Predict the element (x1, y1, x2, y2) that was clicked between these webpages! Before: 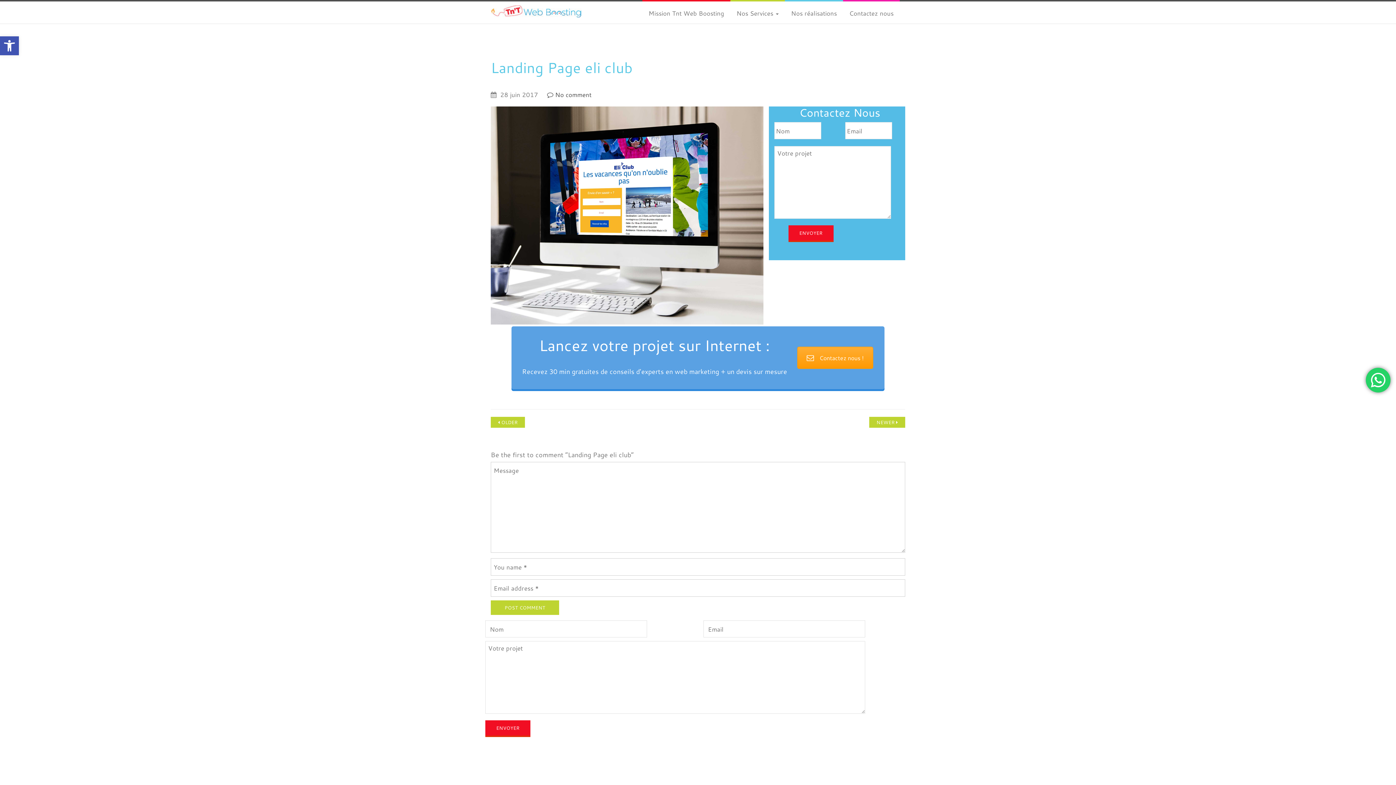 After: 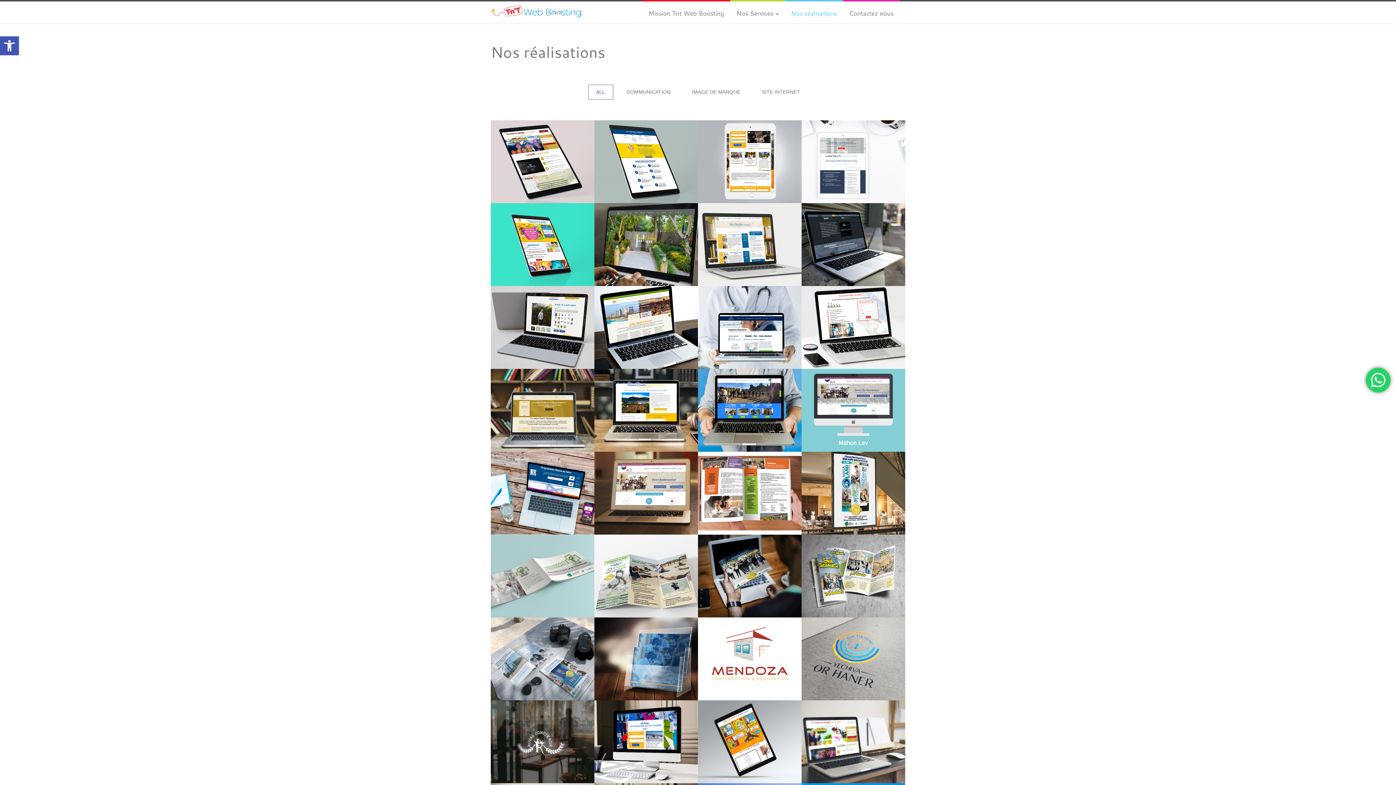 Action: bbox: (785, 0, 843, 22) label: Nos réalisations